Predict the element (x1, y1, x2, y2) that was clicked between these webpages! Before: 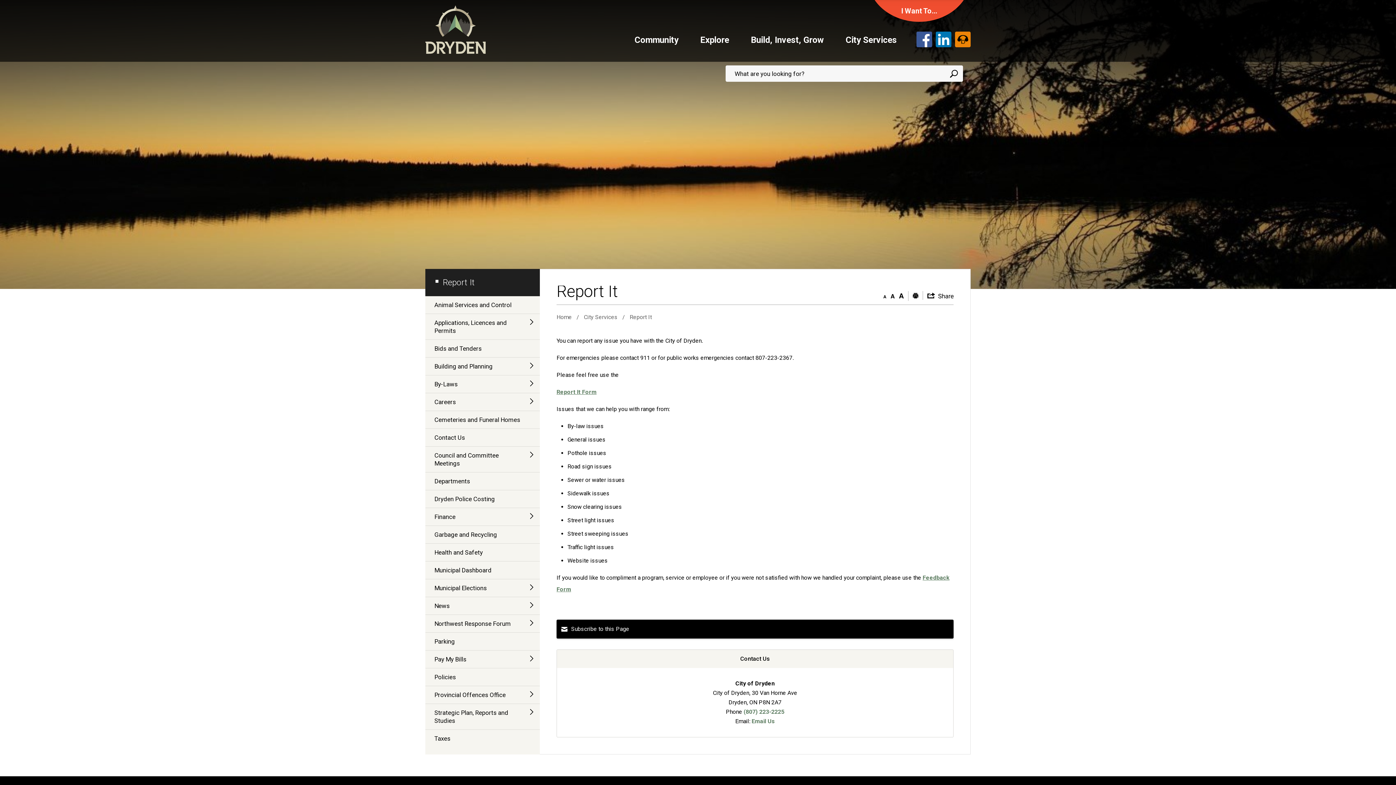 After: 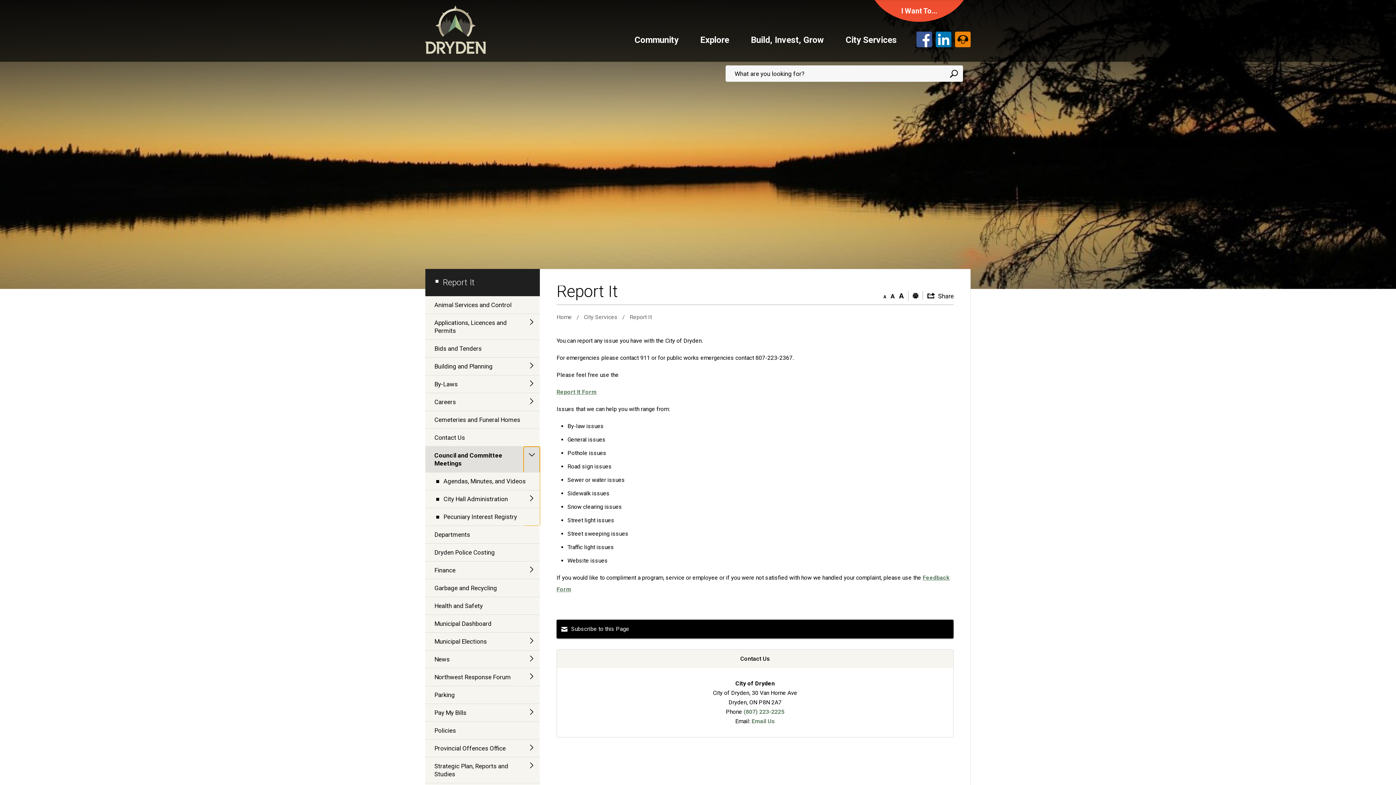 Action: bbox: (523, 446, 540, 472) label: Toggle Section